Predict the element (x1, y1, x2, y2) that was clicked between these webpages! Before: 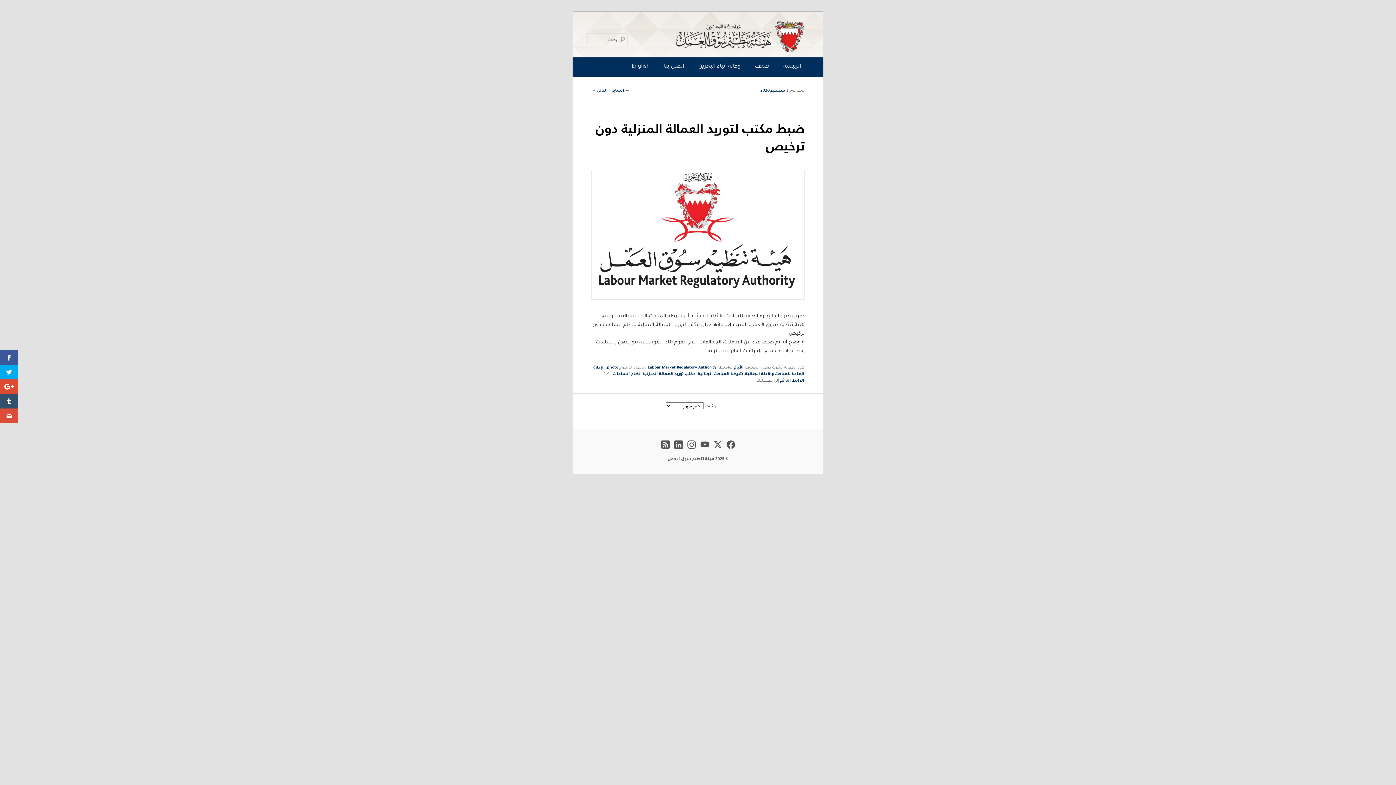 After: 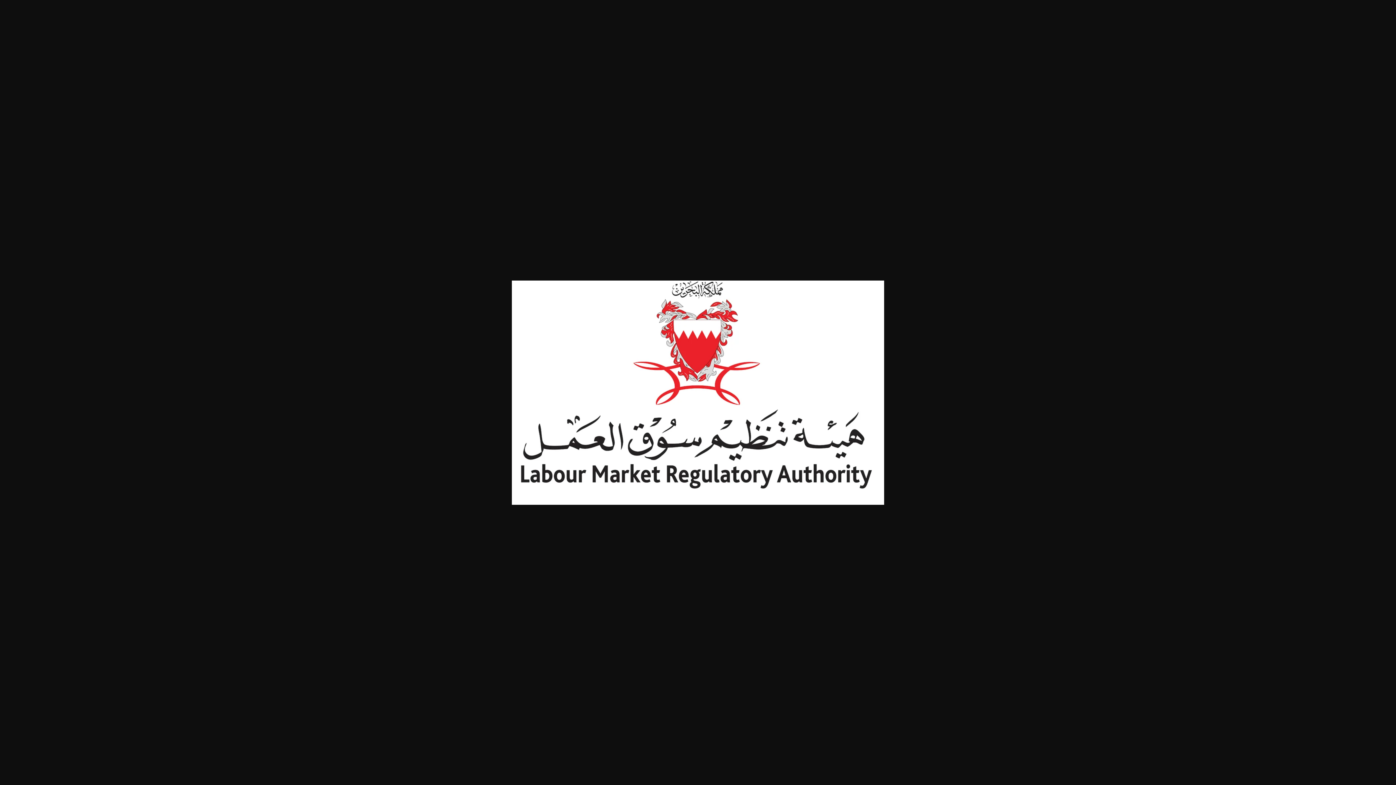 Action: bbox: (591, 296, 804, 301)